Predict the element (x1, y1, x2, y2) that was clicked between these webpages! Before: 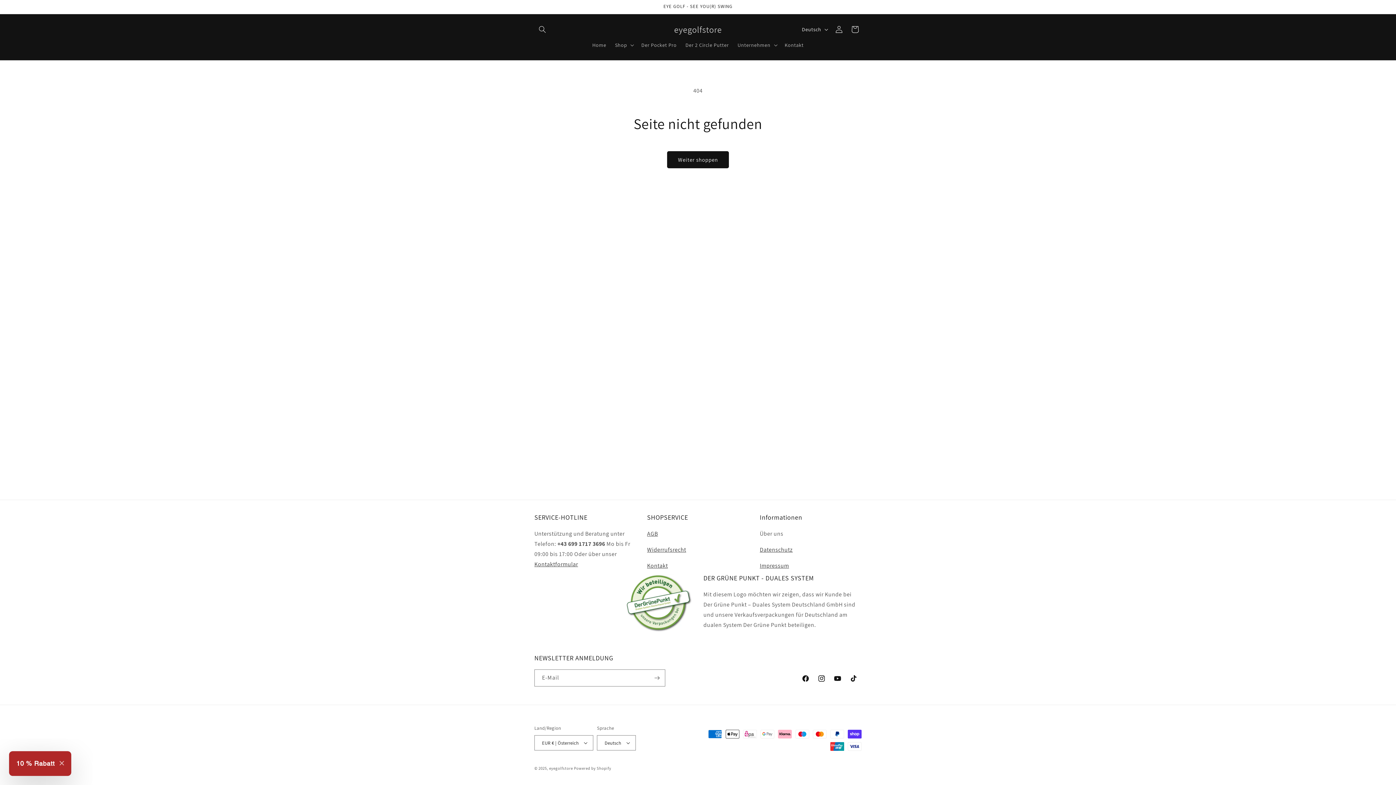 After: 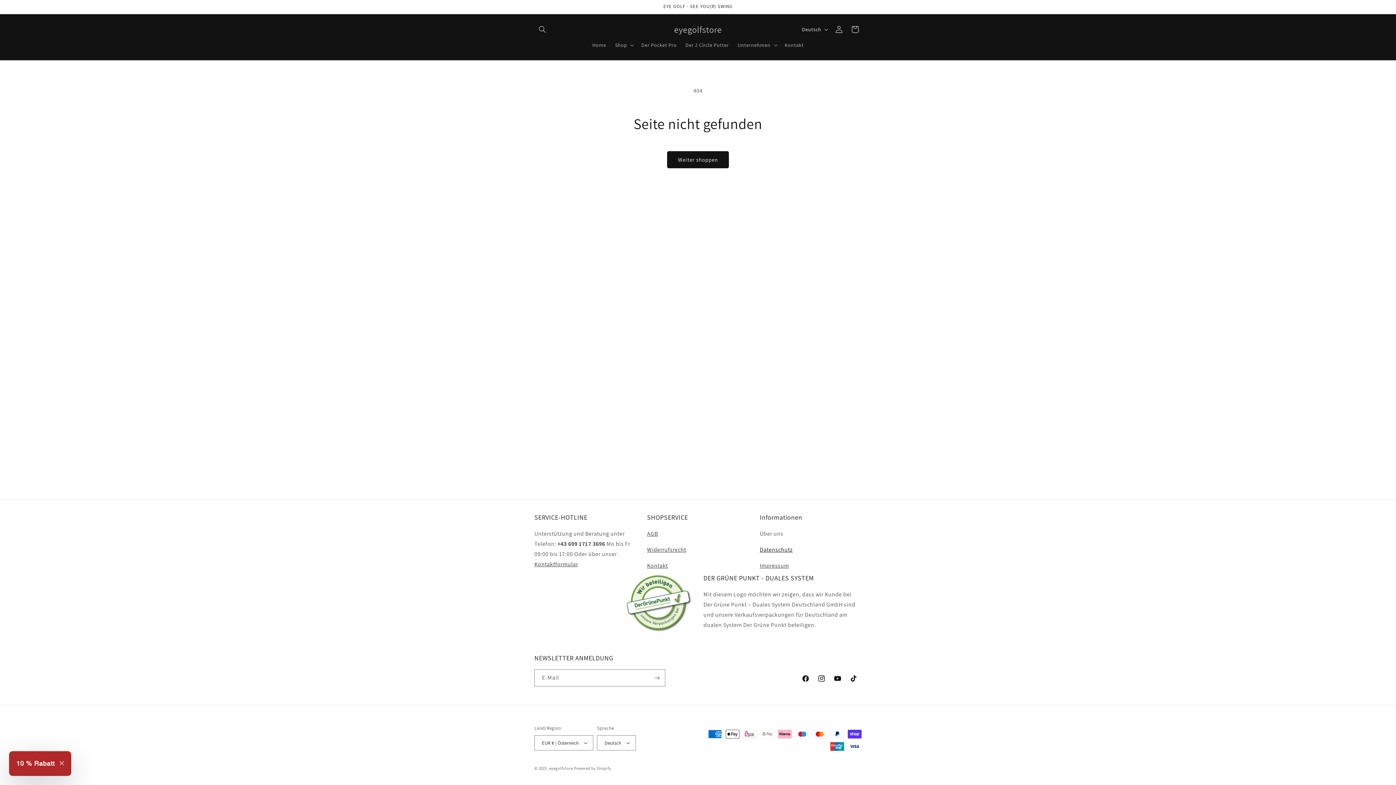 Action: label: Datenschutz bbox: (760, 546, 792, 553)